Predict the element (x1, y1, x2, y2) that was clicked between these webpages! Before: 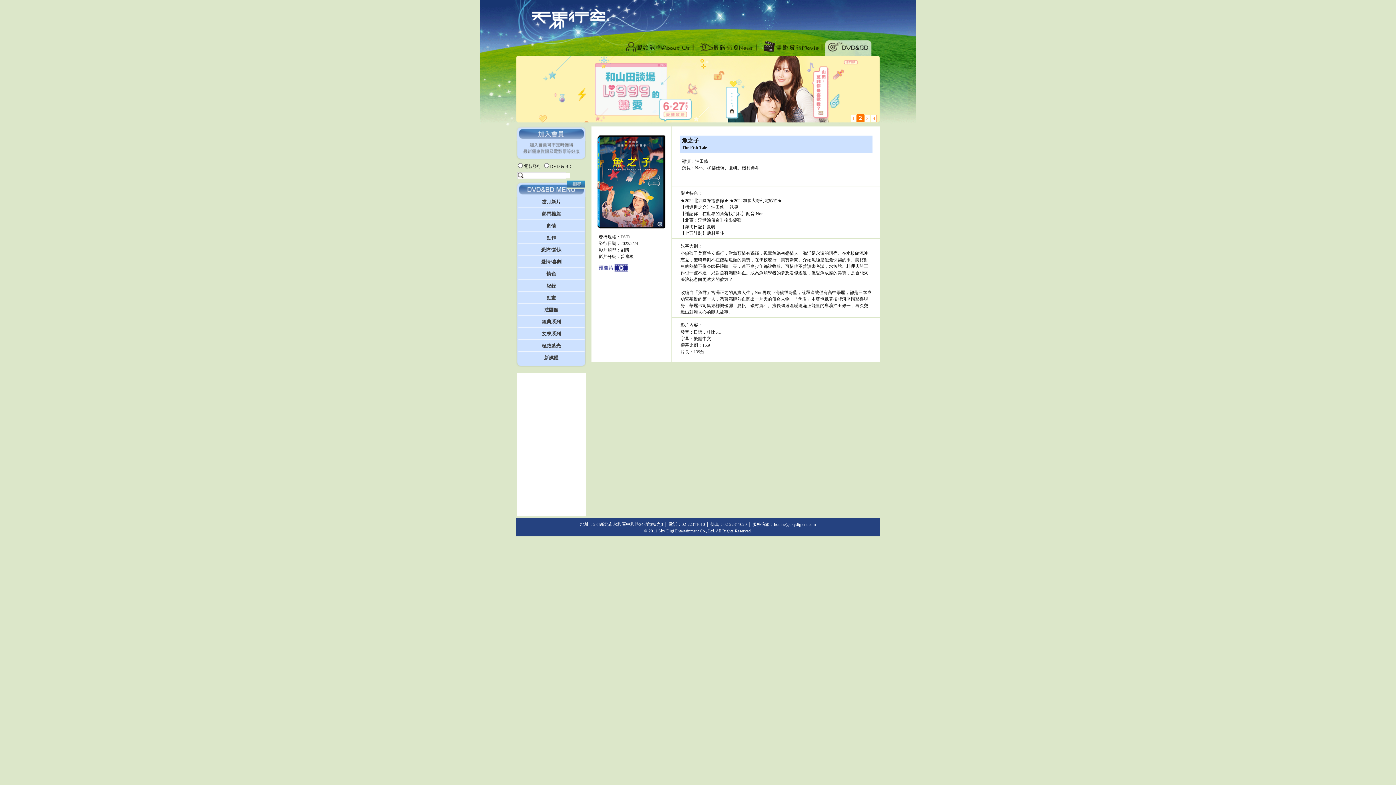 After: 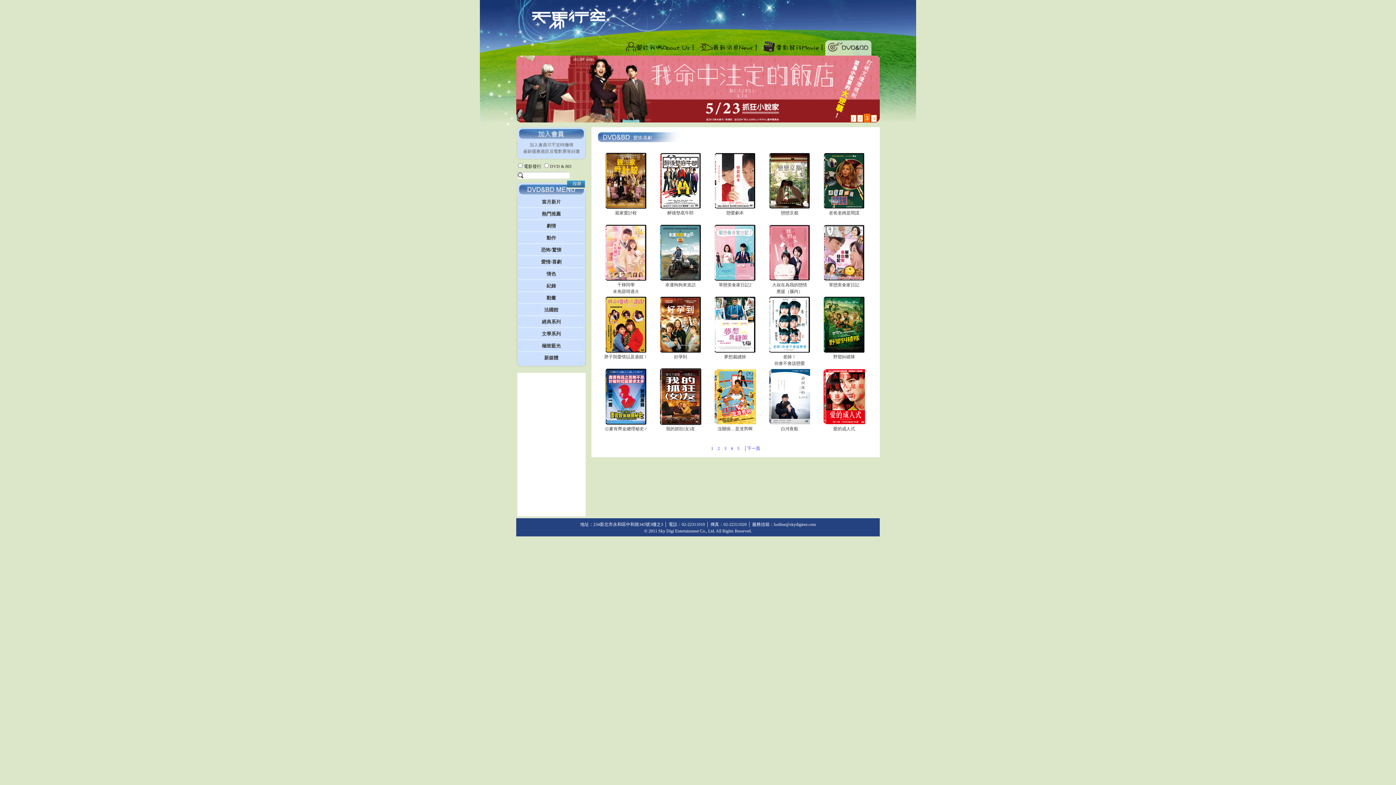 Action: bbox: (541, 259, 561, 264) label: 愛情/喜劇